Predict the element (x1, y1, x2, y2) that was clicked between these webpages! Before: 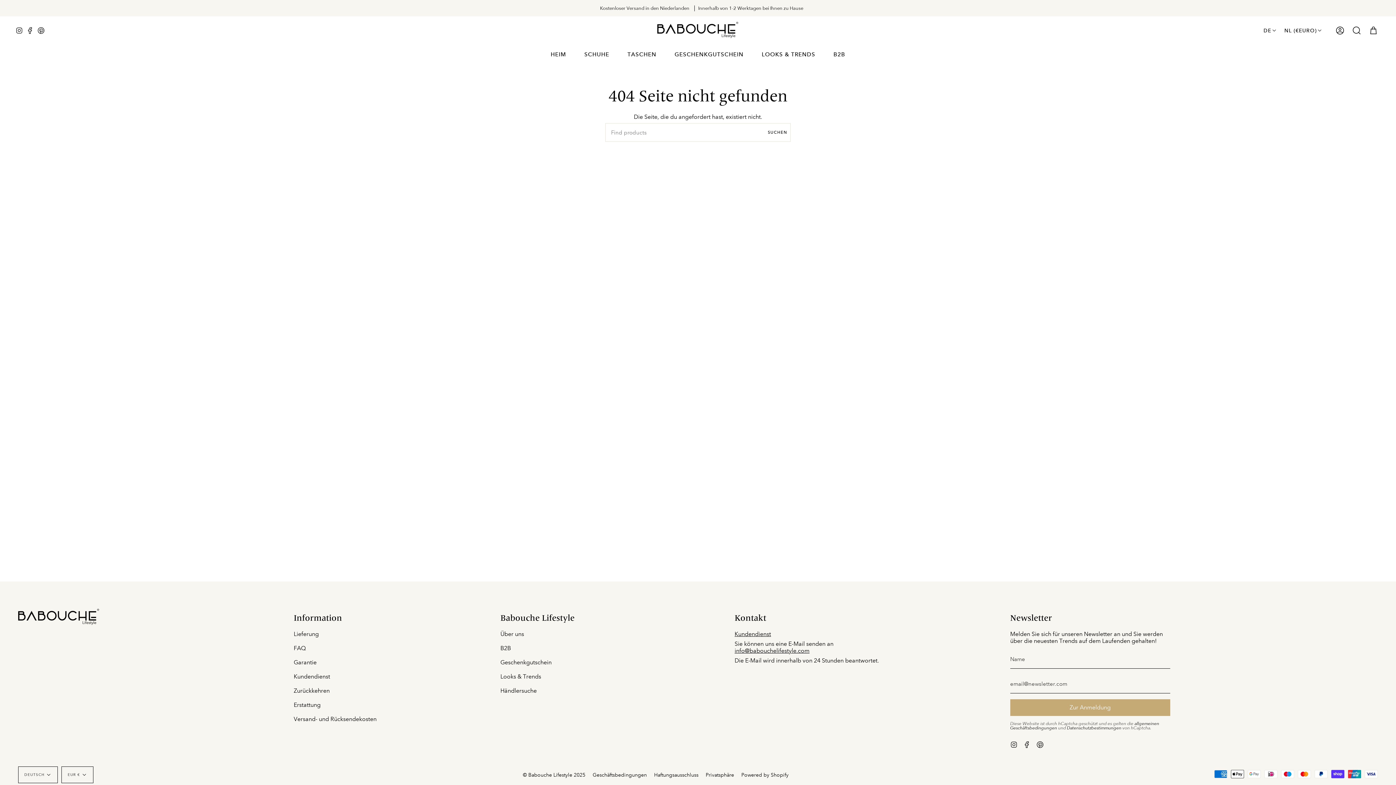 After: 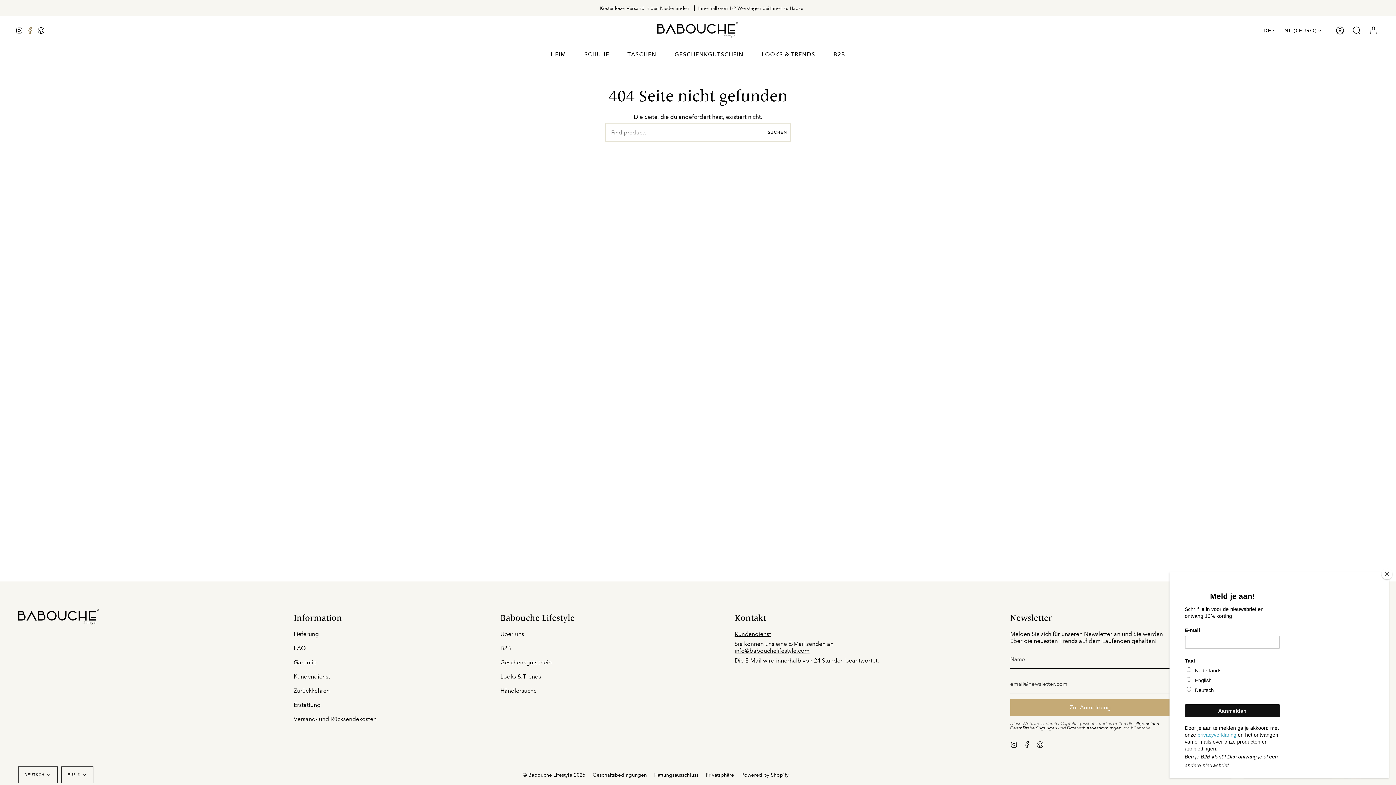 Action: label: Facebook bbox: (24, 16, 35, 44)